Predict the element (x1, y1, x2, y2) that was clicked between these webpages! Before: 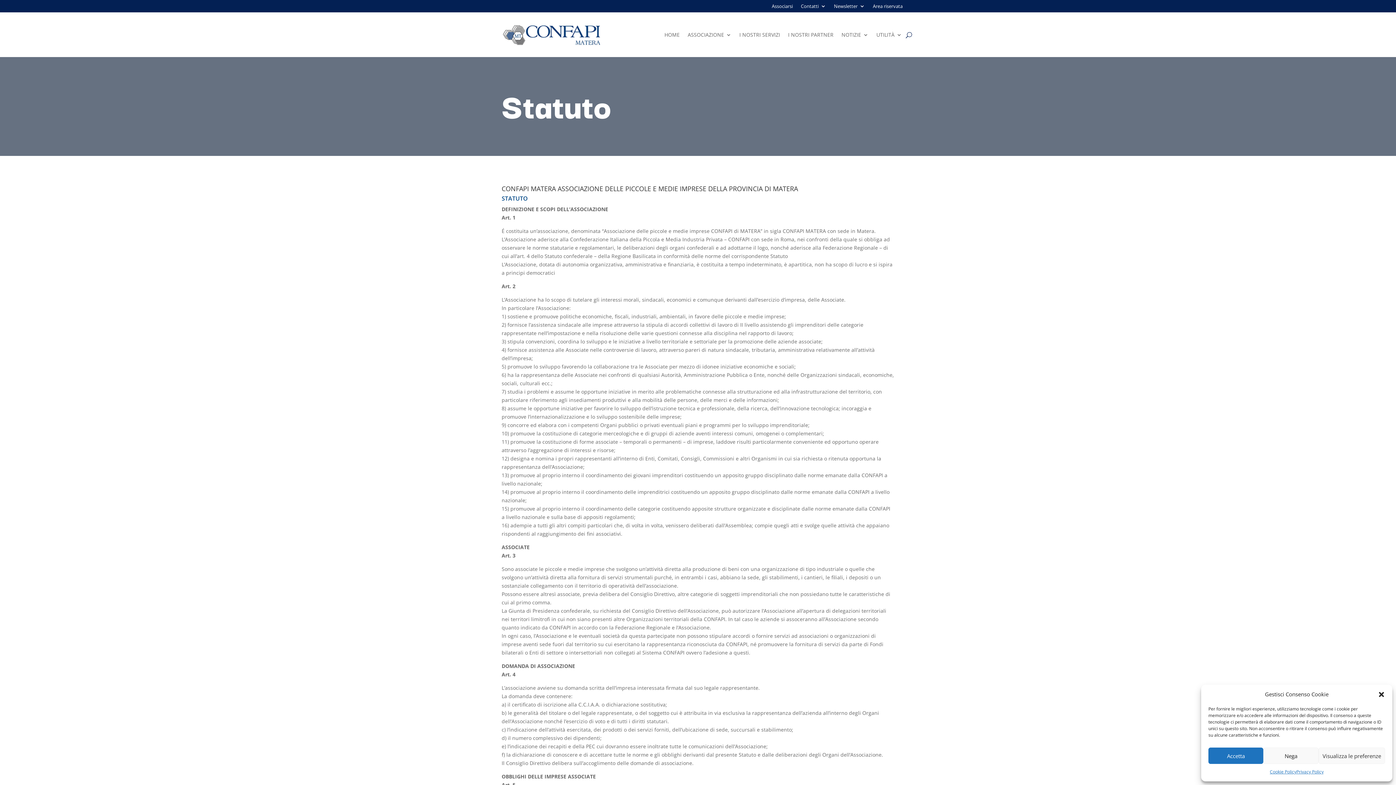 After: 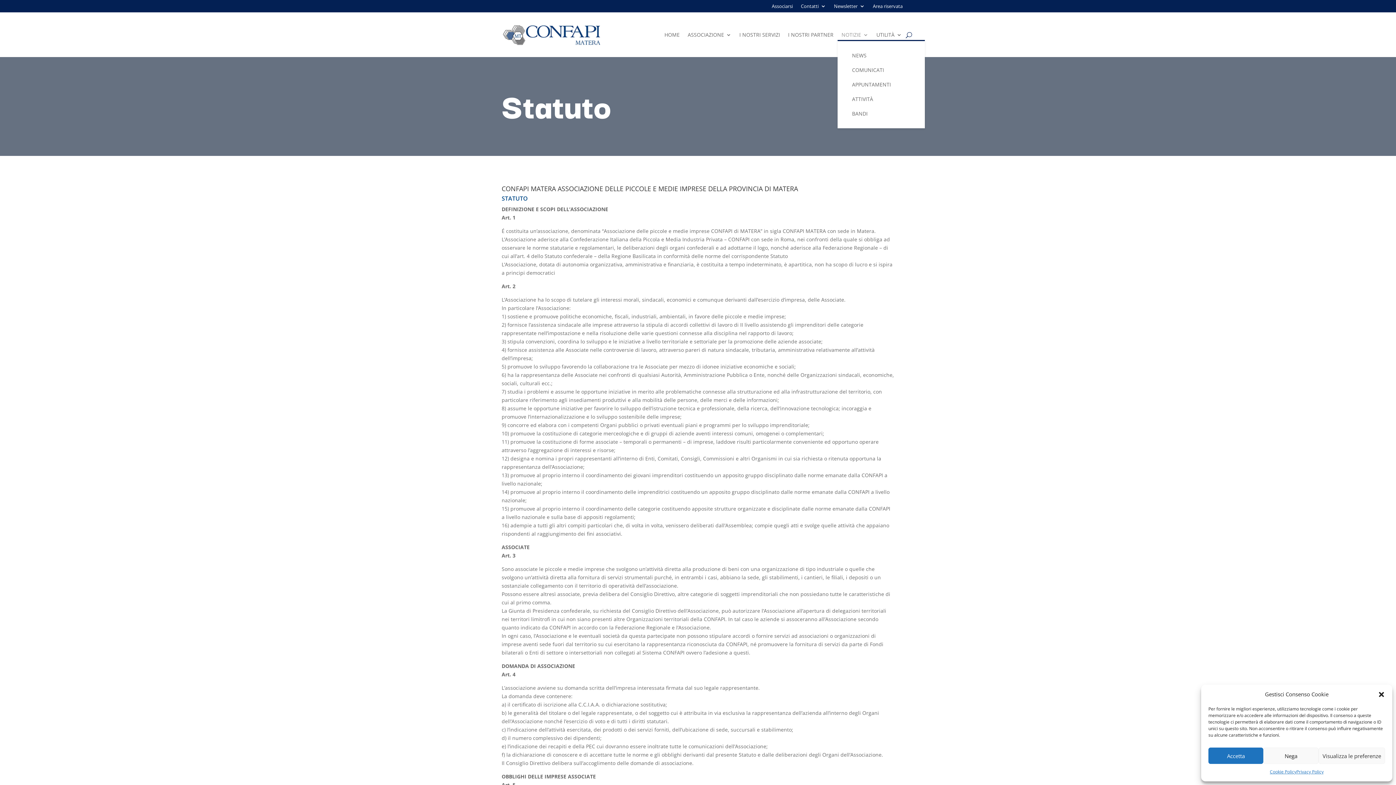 Action: label: NOTIZIE bbox: (841, 32, 868, 40)